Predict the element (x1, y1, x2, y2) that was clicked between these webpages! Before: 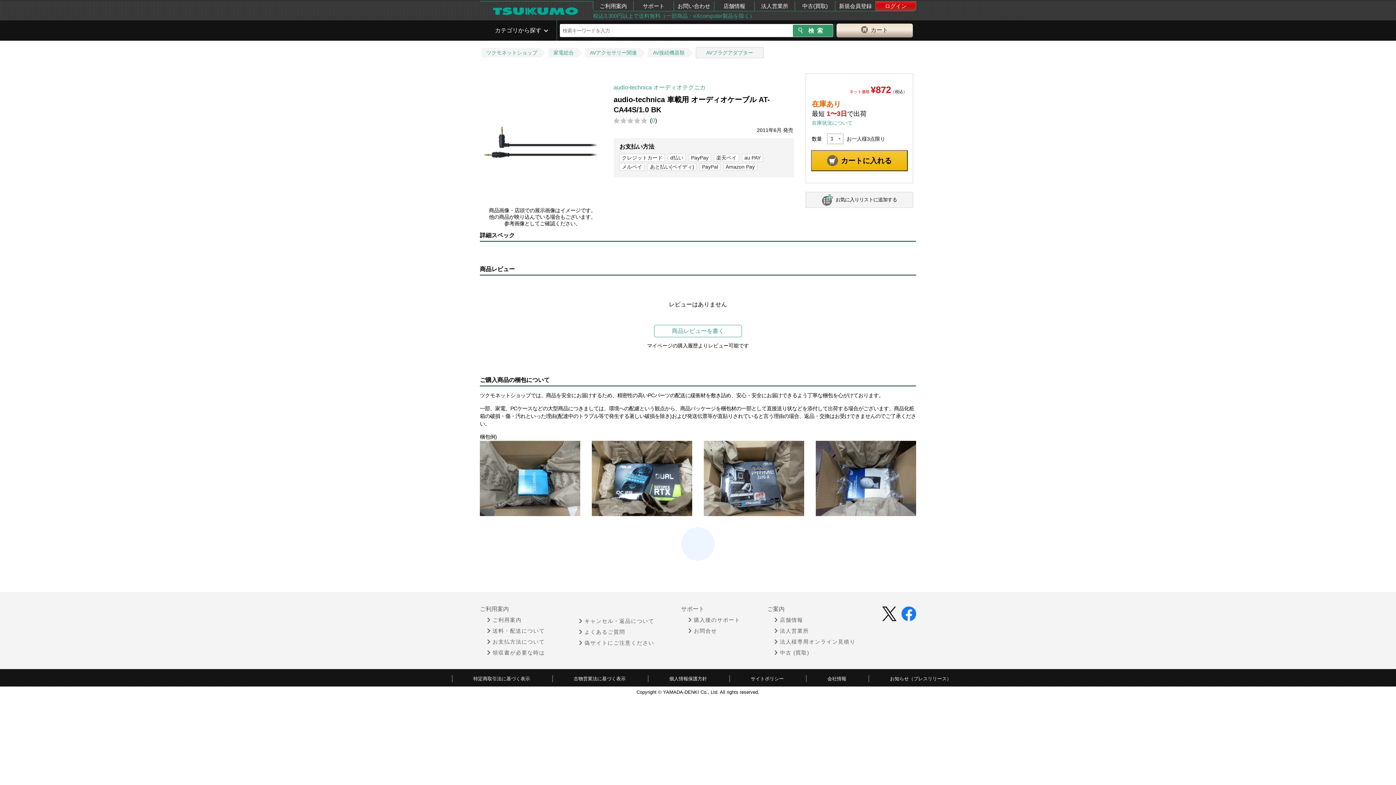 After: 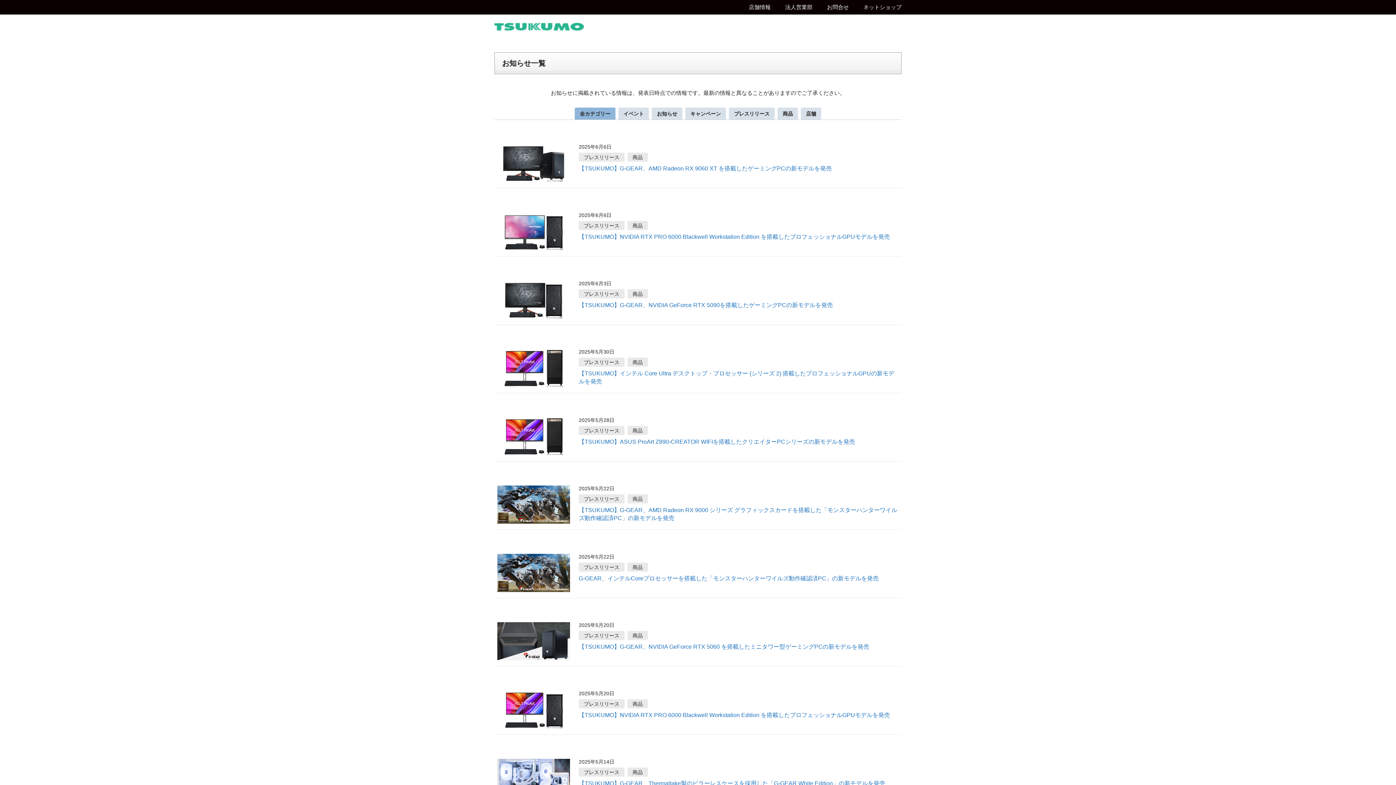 Action: label: お知らせ（プレスリリース） bbox: (890, 676, 951, 681)